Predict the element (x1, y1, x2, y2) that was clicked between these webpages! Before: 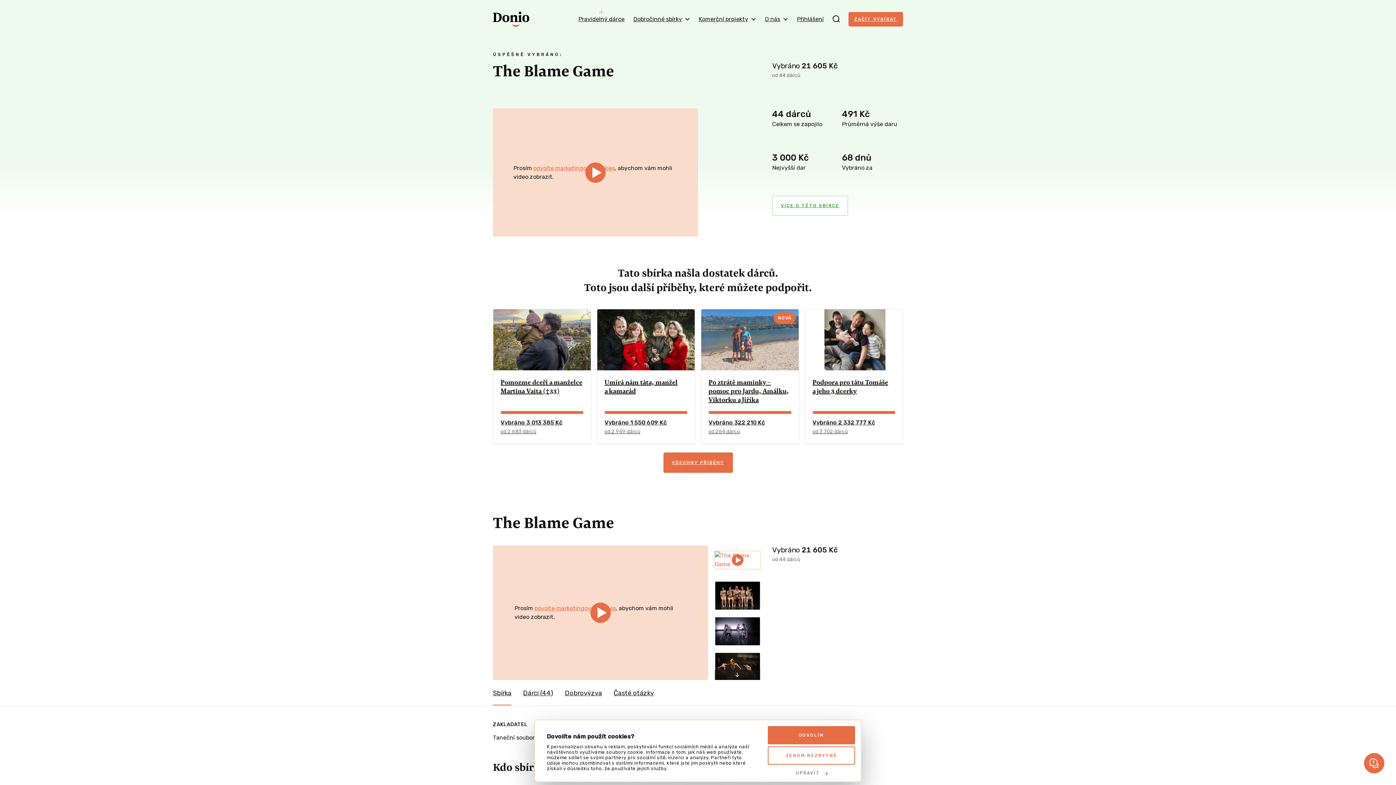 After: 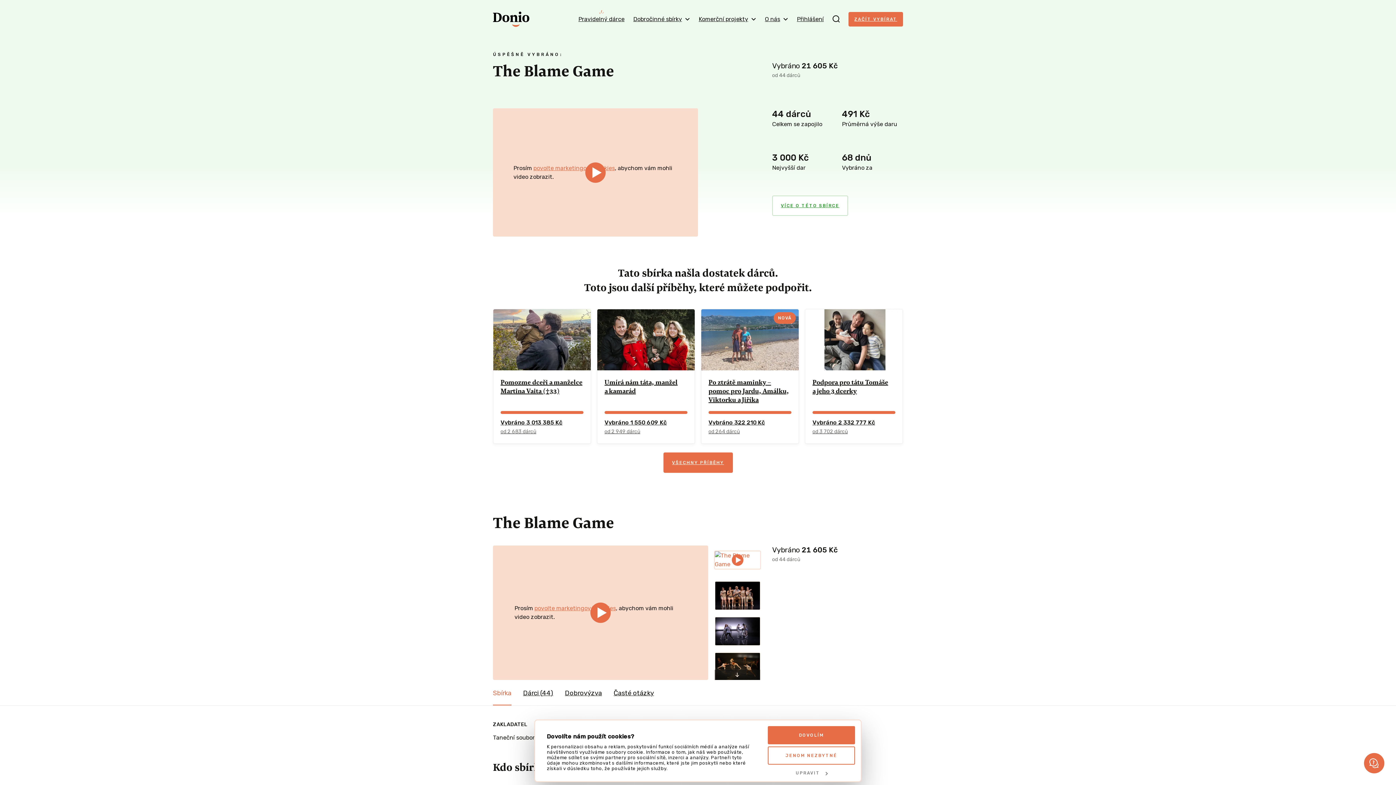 Action: label: Sbírka bbox: (493, 680, 511, 705)